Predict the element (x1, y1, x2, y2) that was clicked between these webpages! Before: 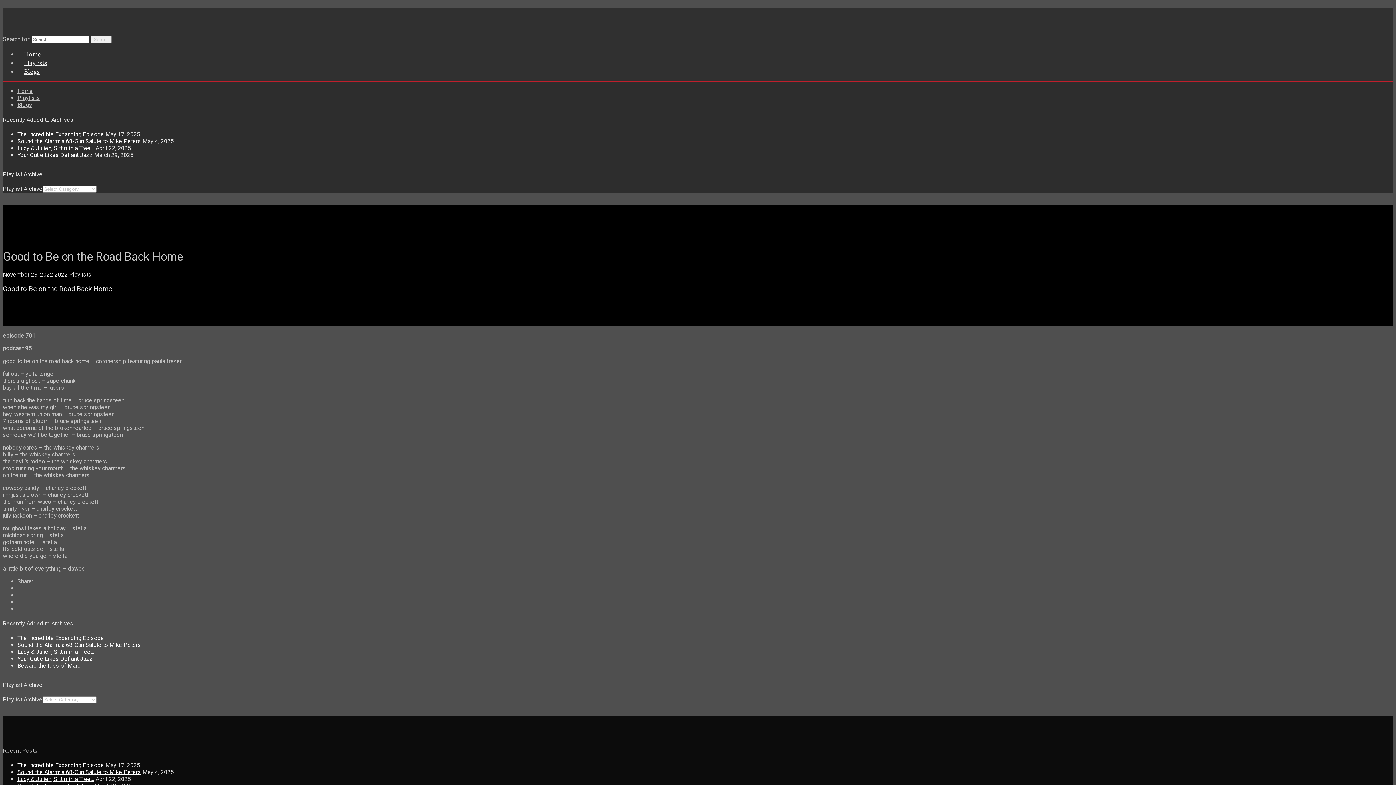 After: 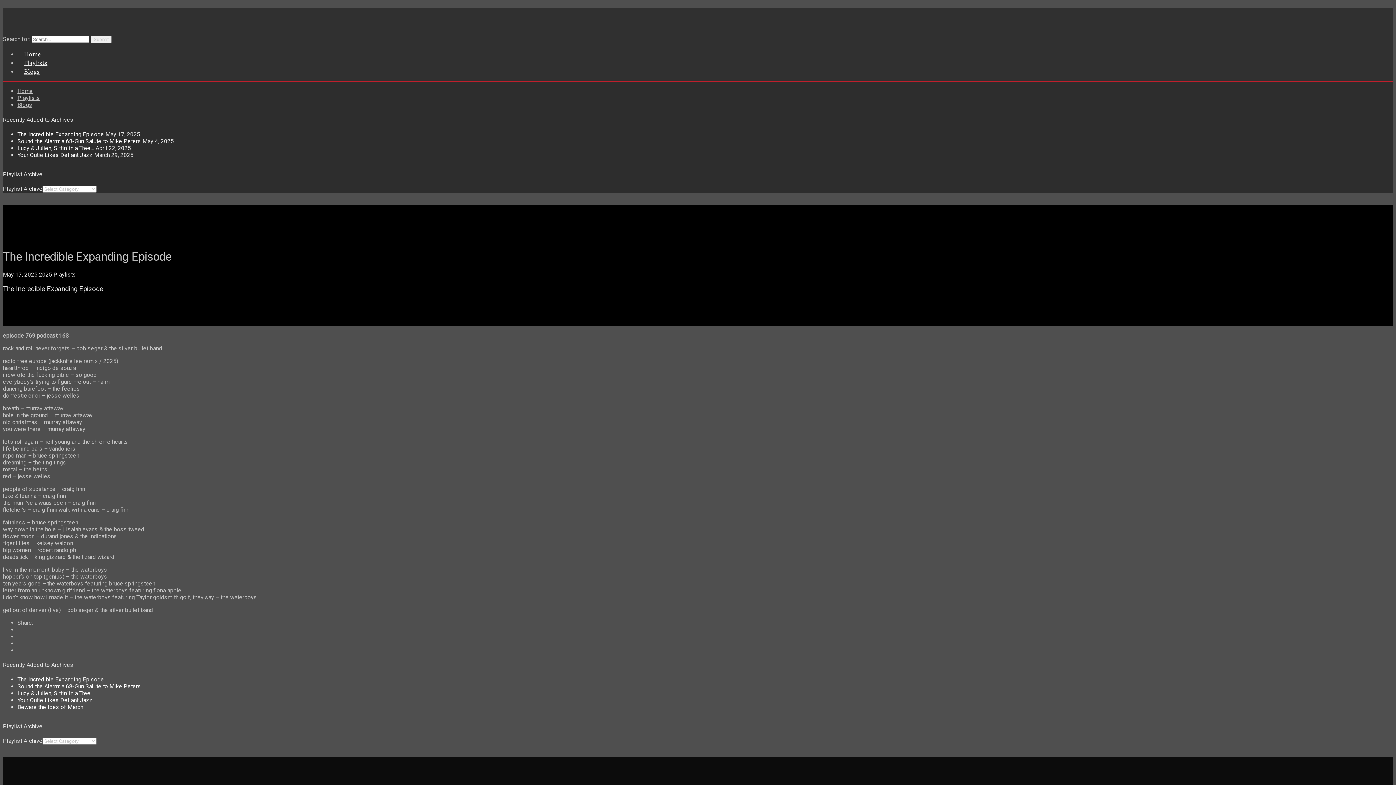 Action: label: The Incredible Expanding Episode bbox: (17, 762, 104, 769)